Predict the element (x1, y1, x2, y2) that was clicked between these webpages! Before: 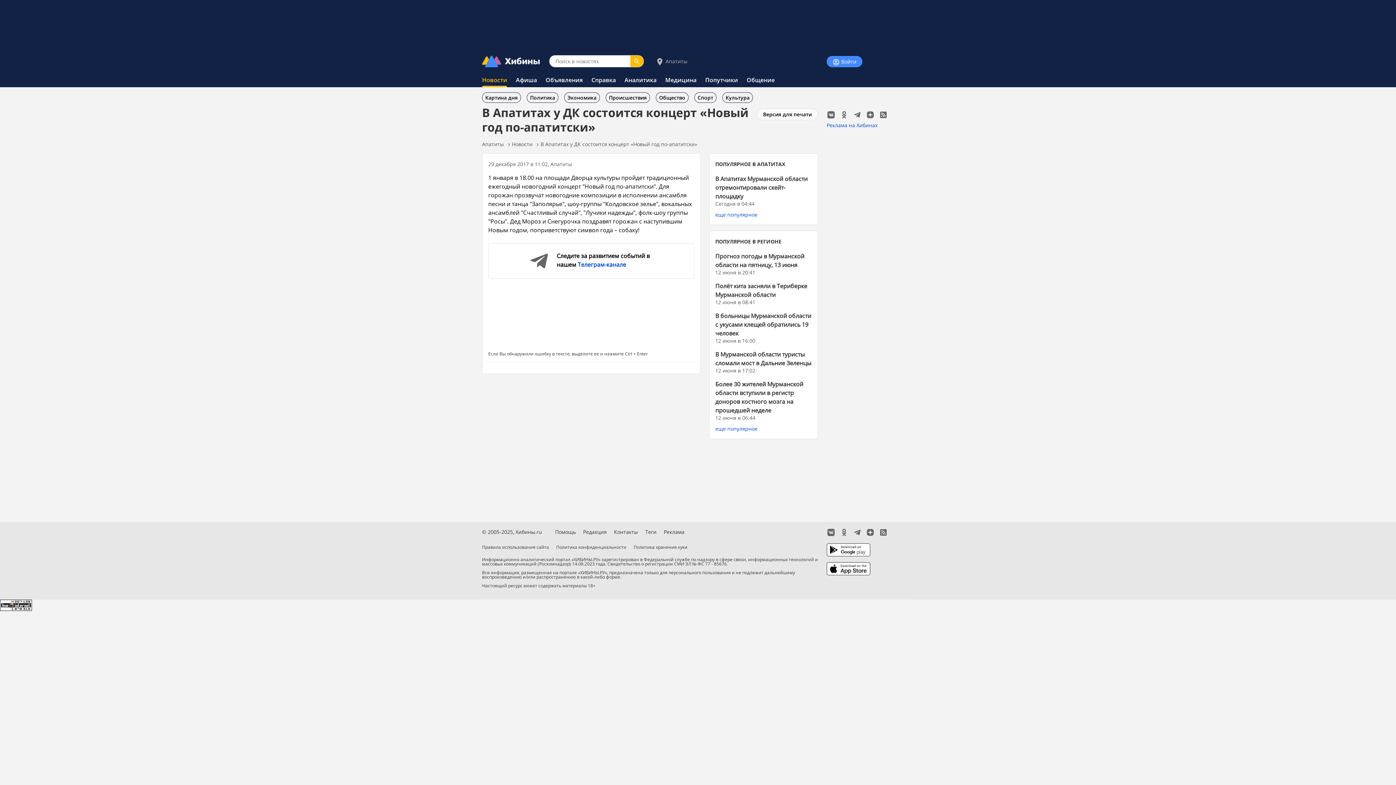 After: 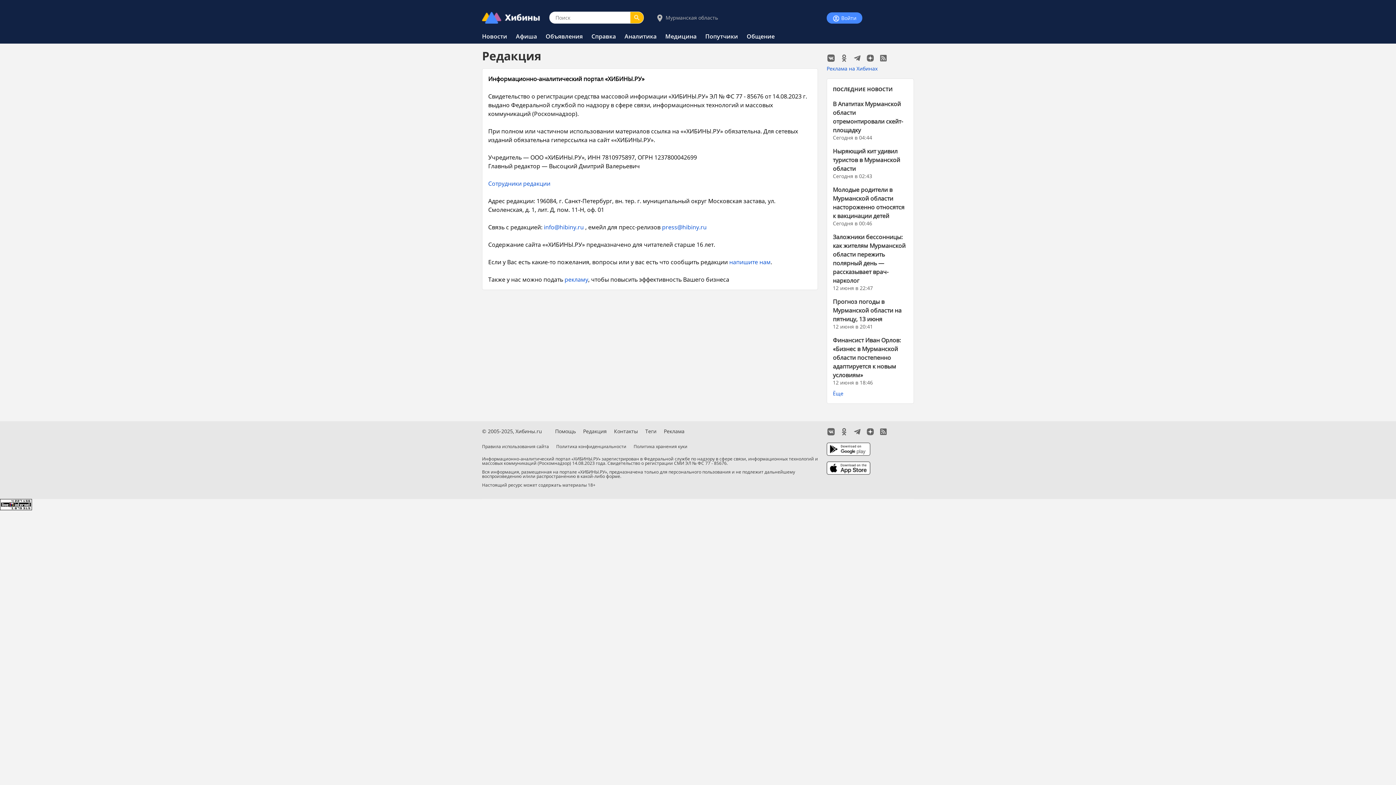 Action: label: Редакция bbox: (583, 528, 606, 535)